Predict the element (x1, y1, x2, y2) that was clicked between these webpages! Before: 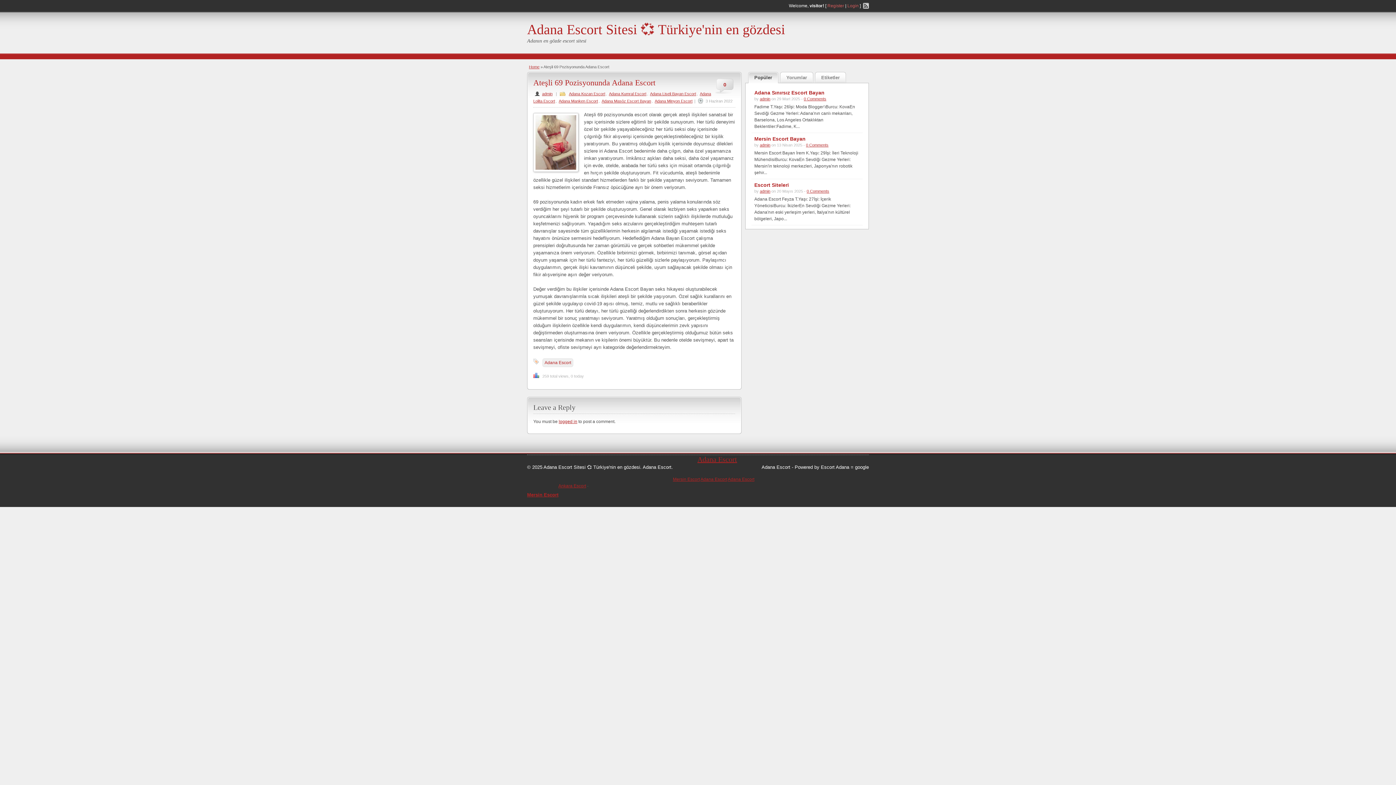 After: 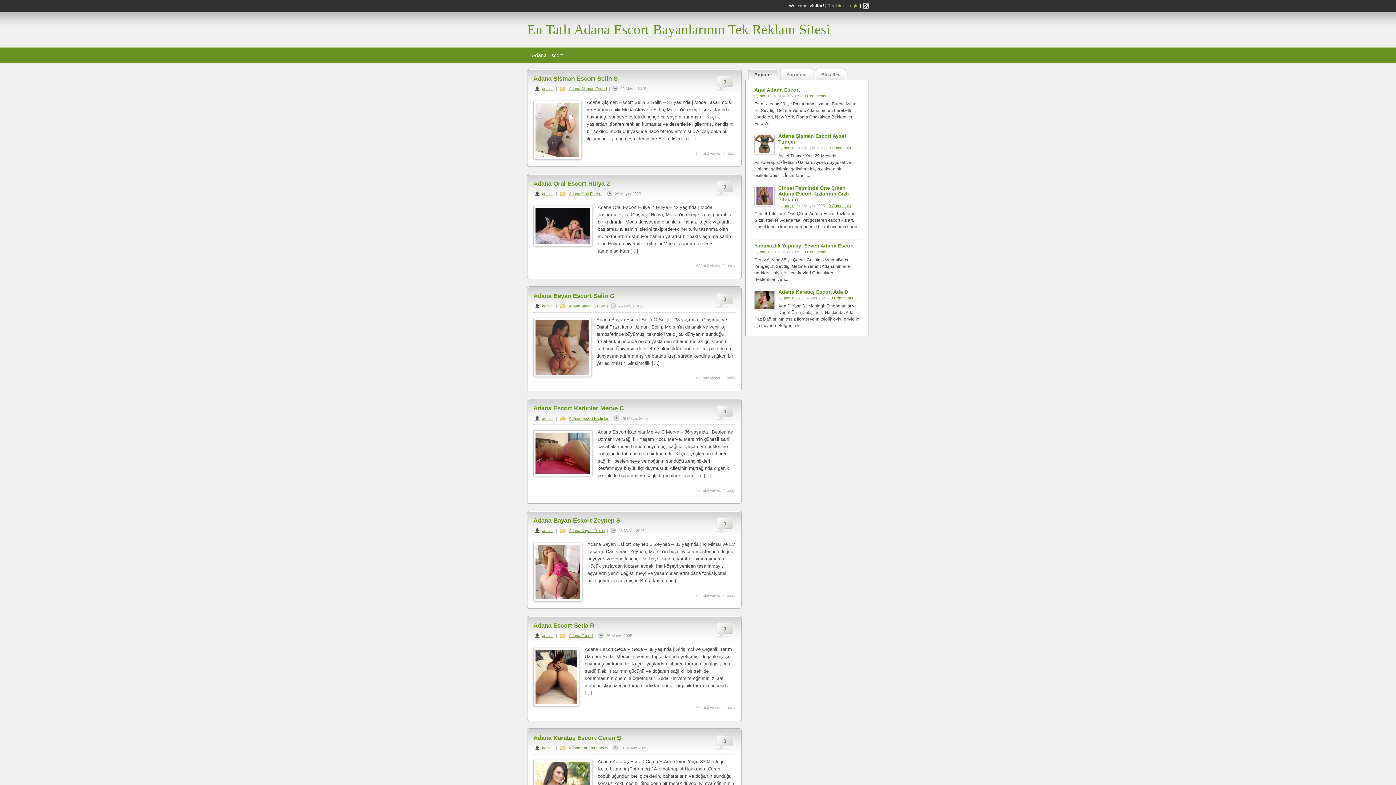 Action: label: Adana Escort bbox: (728, 477, 754, 482)